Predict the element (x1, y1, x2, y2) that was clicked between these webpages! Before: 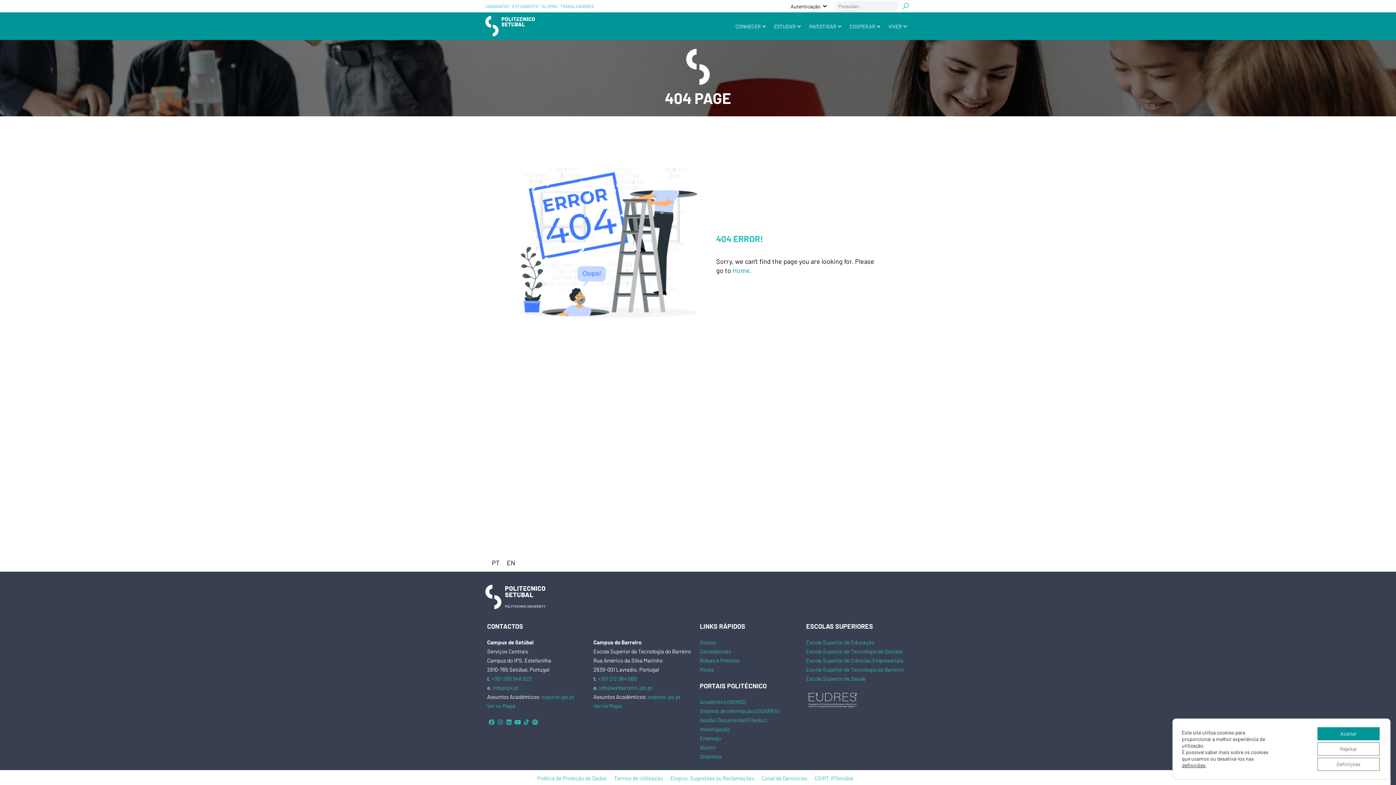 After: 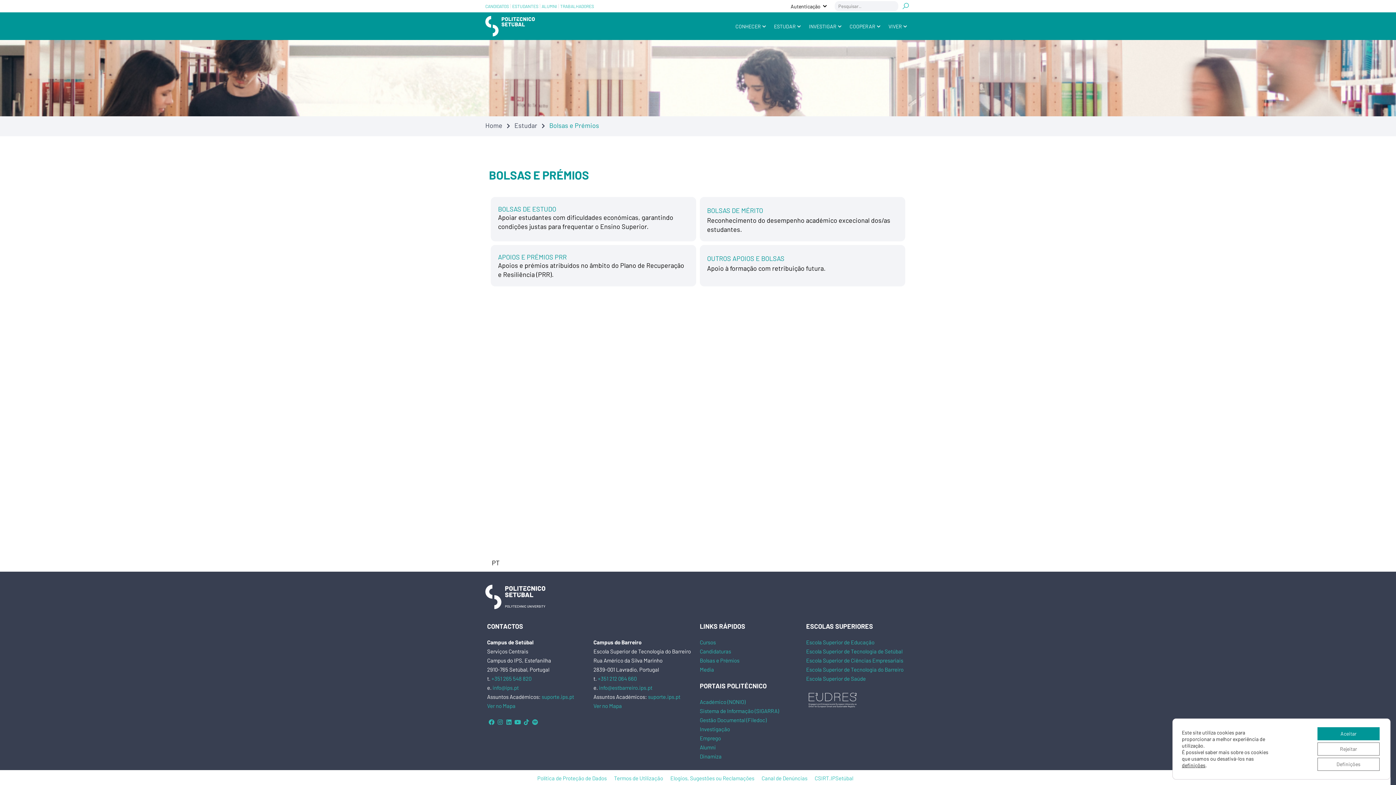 Action: bbox: (700, 657, 739, 664) label: Bolsas e Prémios